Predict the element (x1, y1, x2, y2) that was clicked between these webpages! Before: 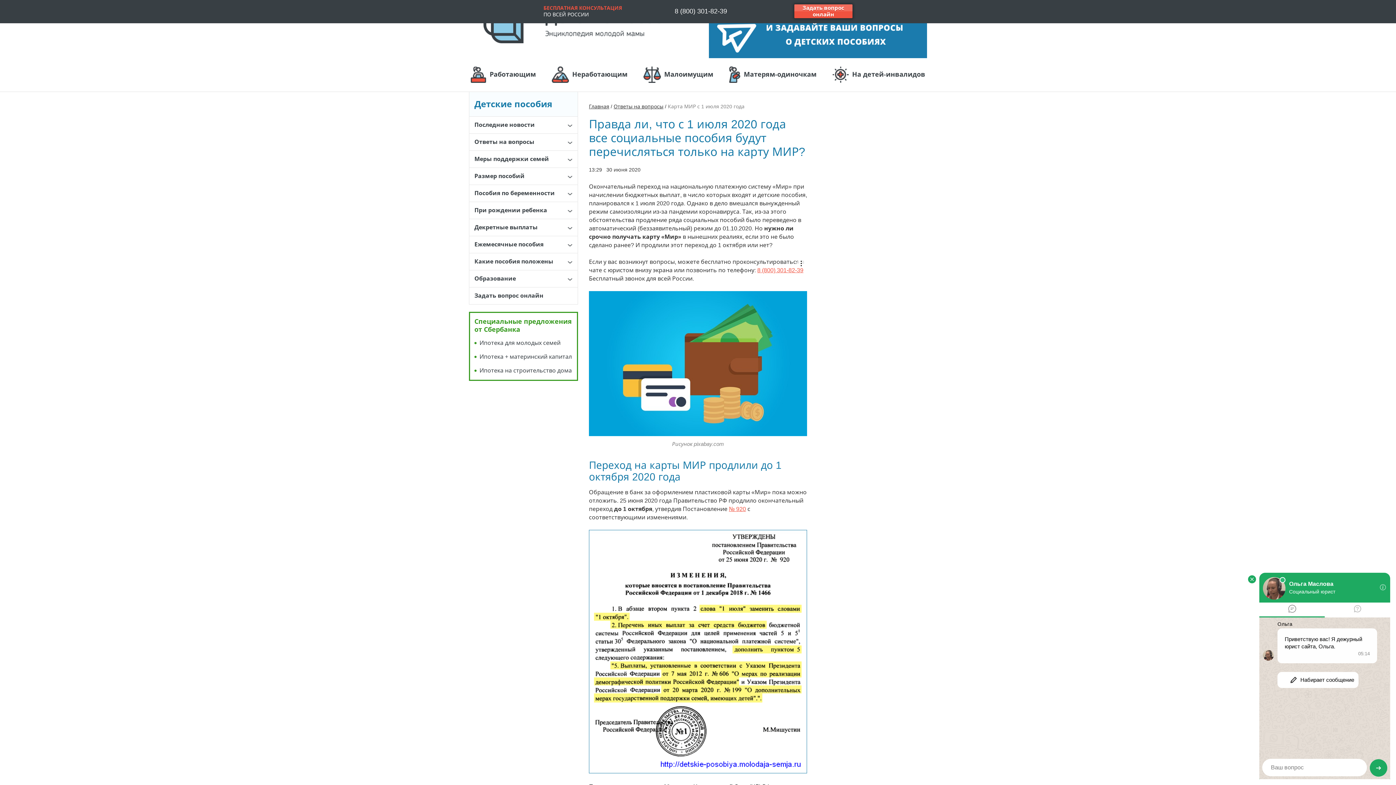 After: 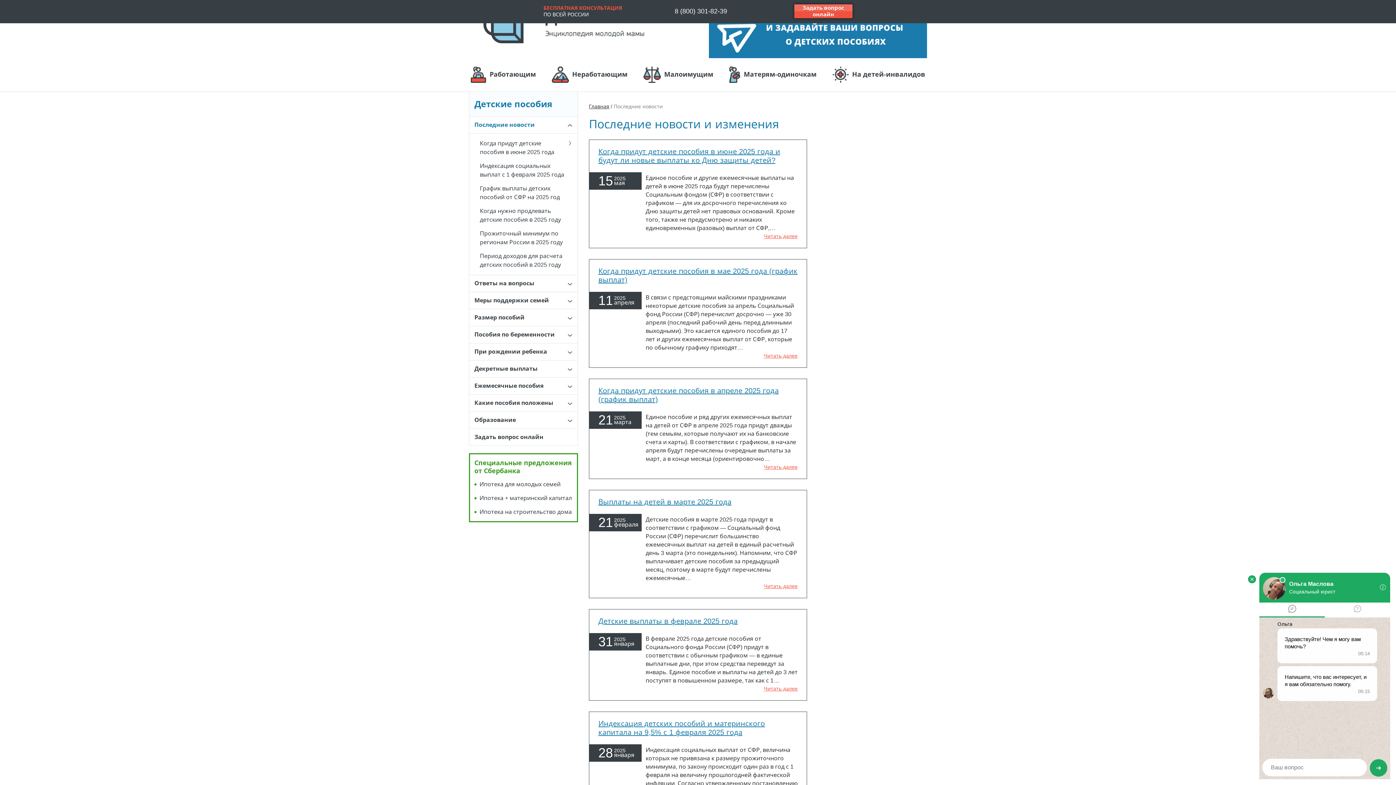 Action: label: Последние новости bbox: (469, 116, 577, 133)